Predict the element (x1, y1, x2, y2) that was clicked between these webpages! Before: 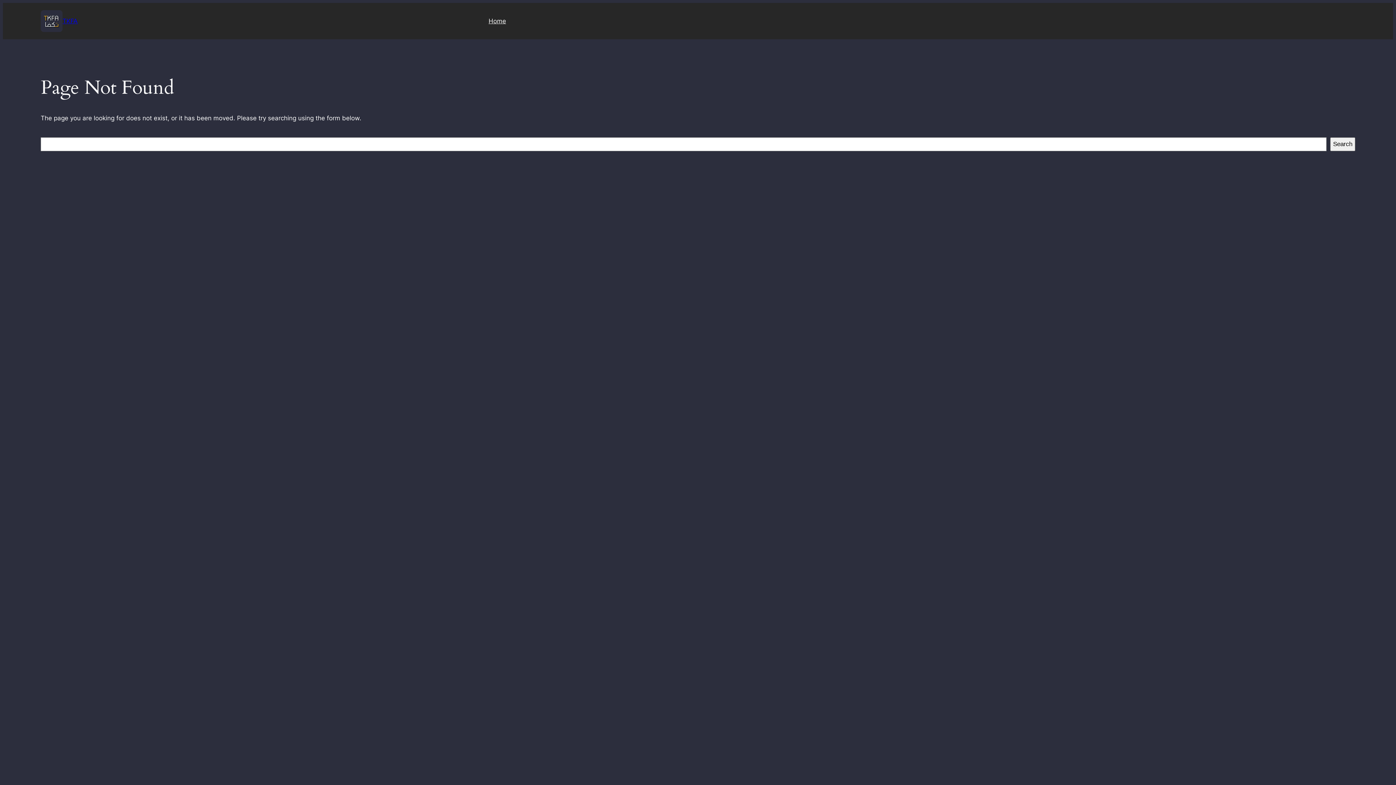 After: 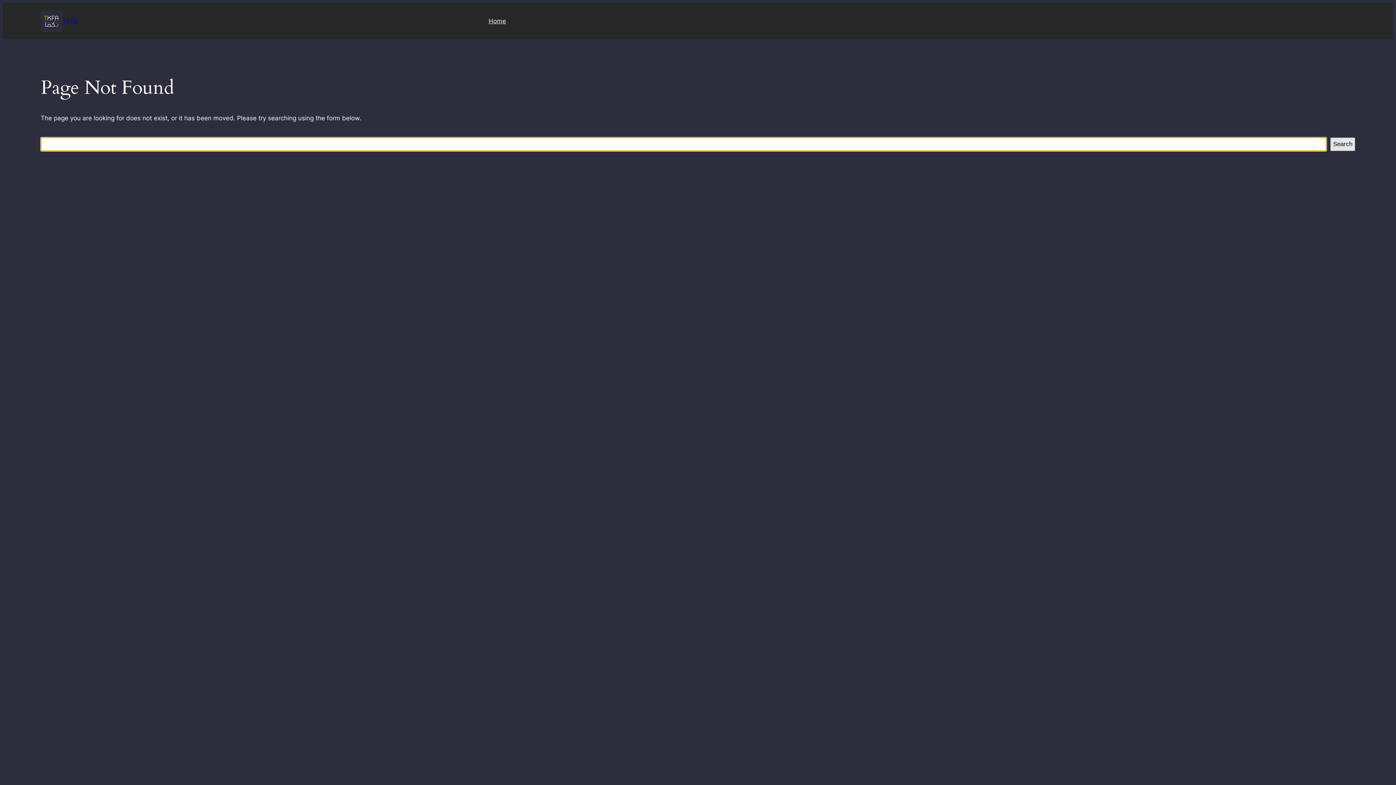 Action: bbox: (1330, 137, 1355, 151) label: Search